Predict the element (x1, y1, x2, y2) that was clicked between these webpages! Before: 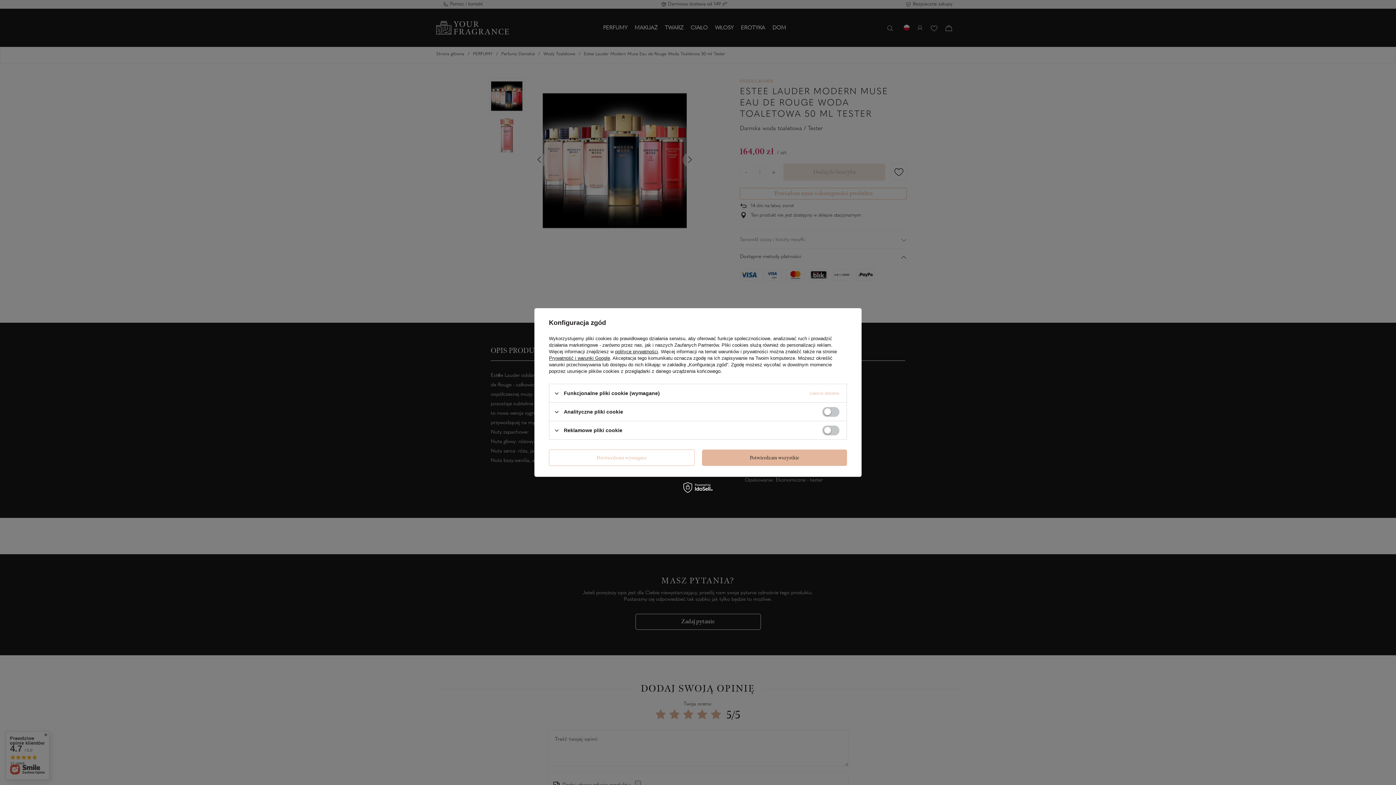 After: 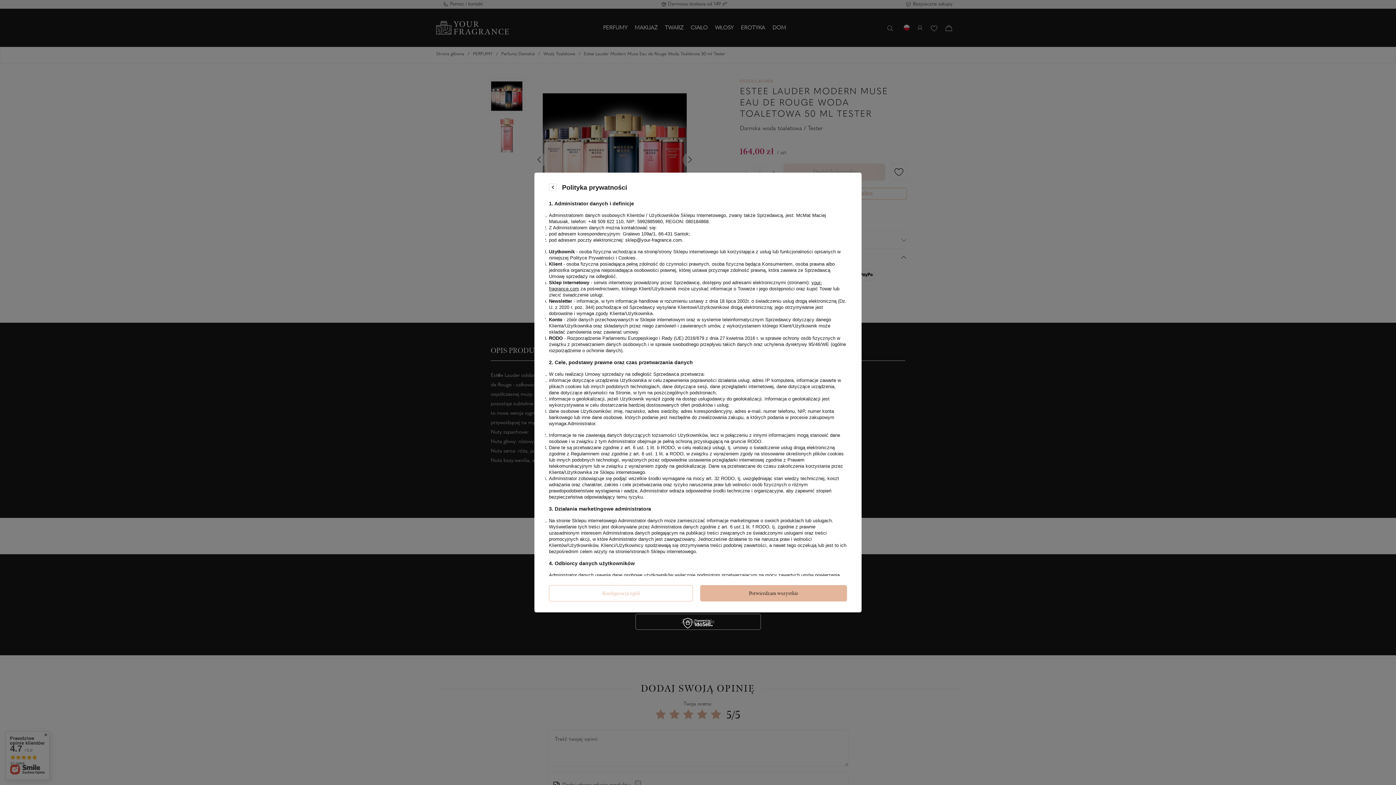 Action: label: polityce prywatności bbox: (615, 349, 658, 354)